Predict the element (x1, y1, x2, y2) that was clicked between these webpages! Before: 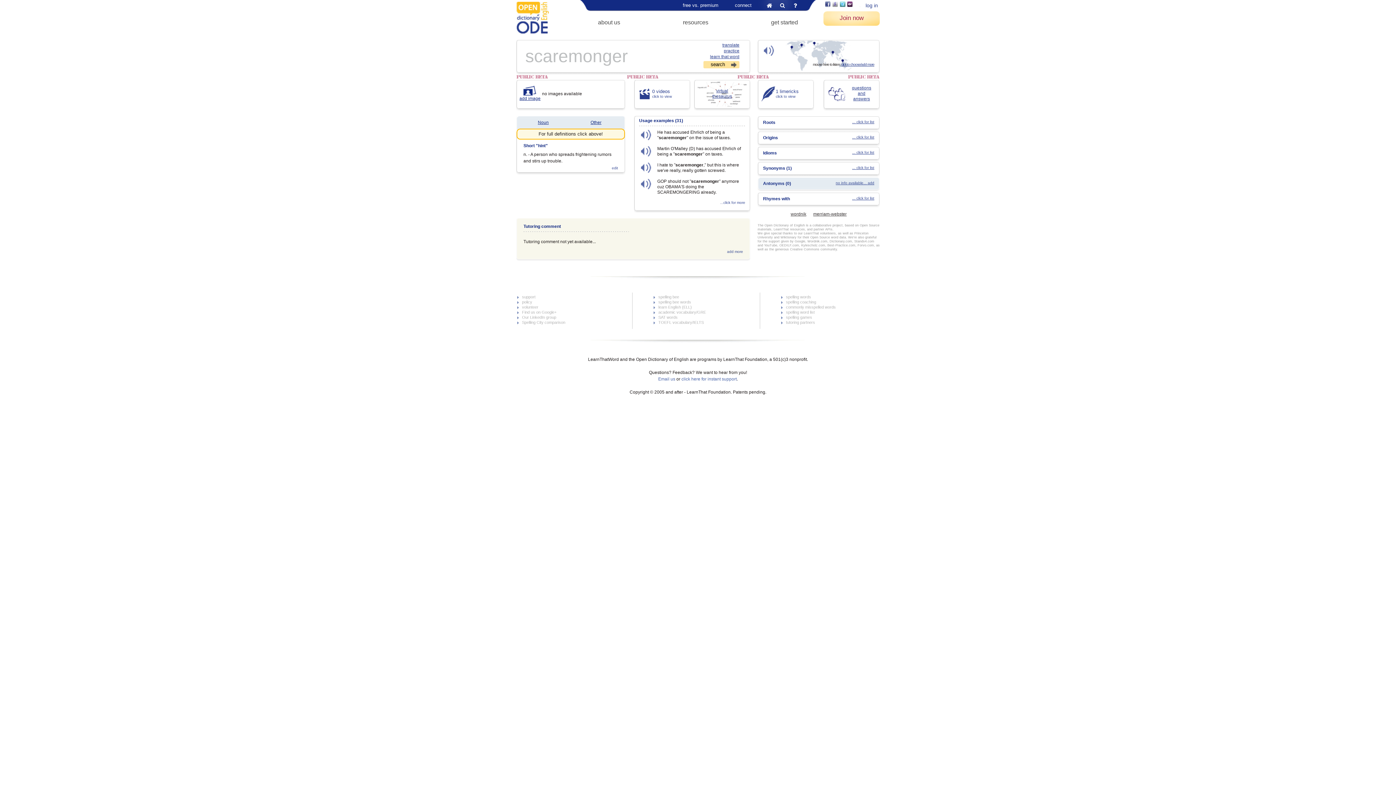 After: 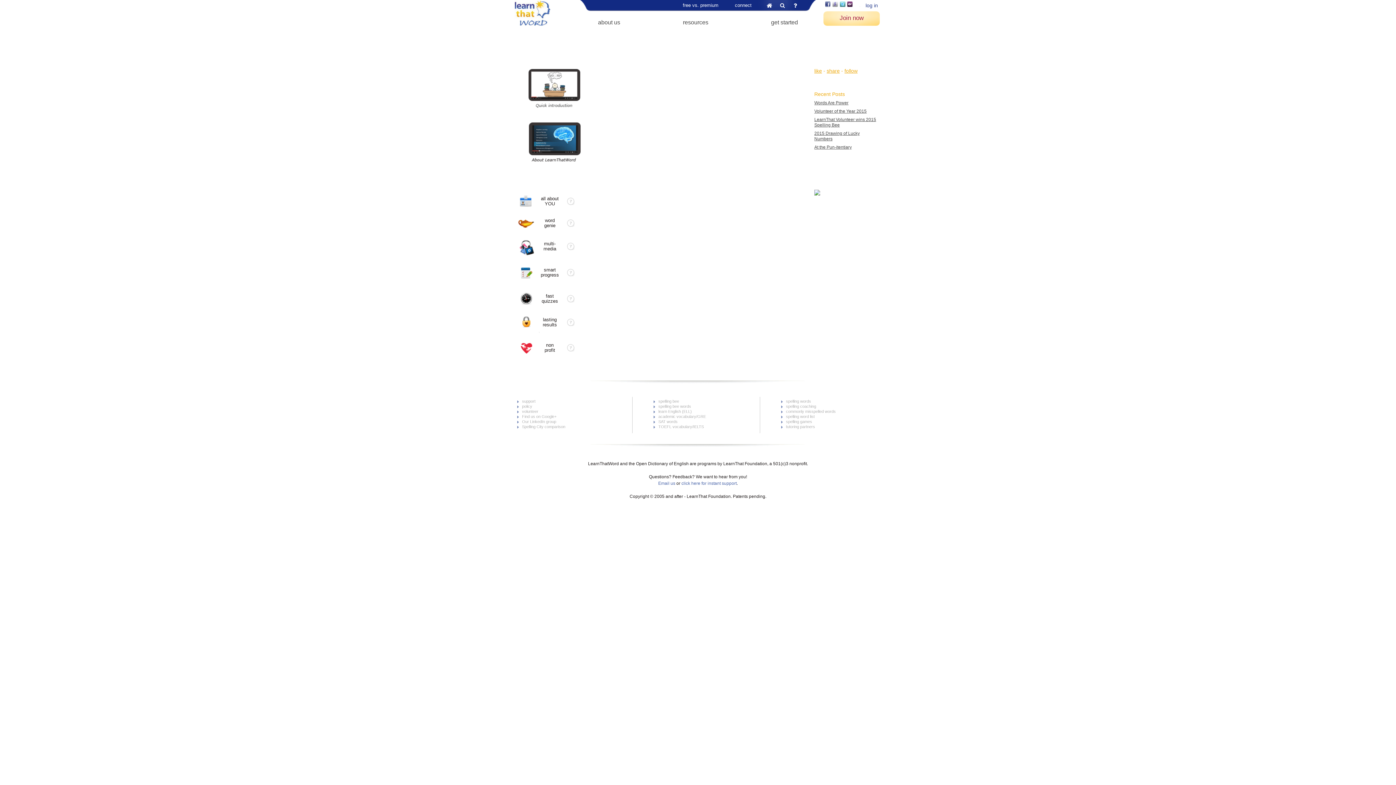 Action: bbox: (658, 315, 677, 319) label: SAT words